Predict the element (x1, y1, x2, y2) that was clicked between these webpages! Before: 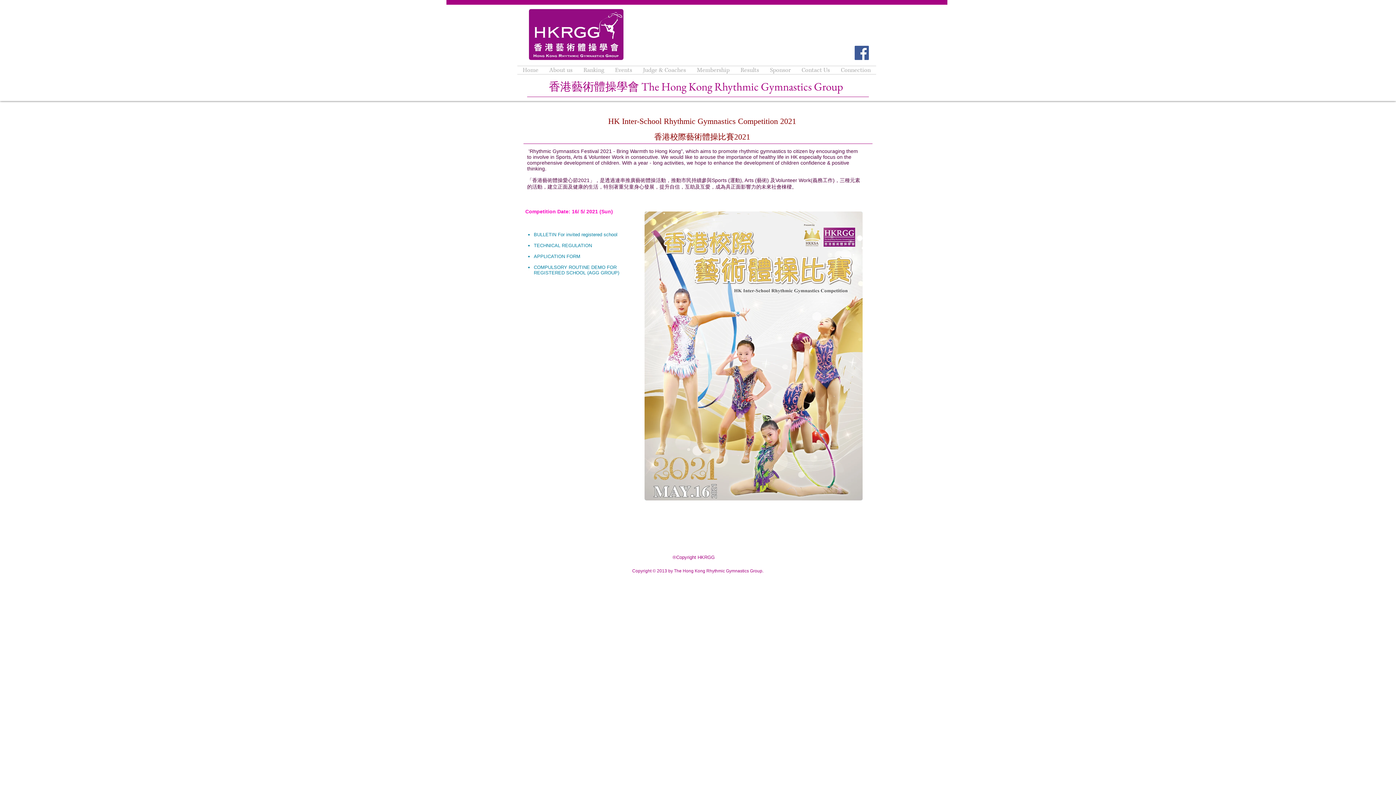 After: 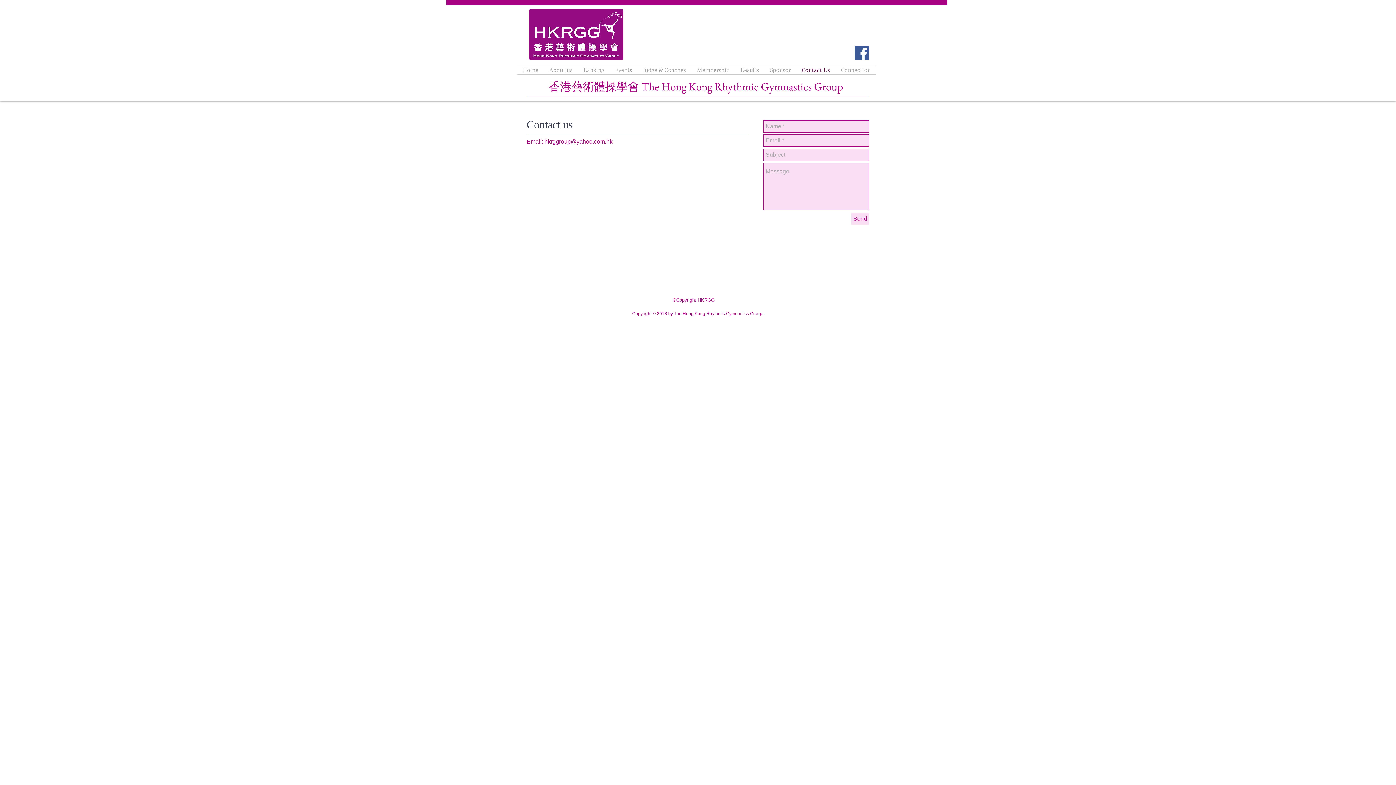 Action: bbox: (796, 66, 835, 74) label: Contact Us